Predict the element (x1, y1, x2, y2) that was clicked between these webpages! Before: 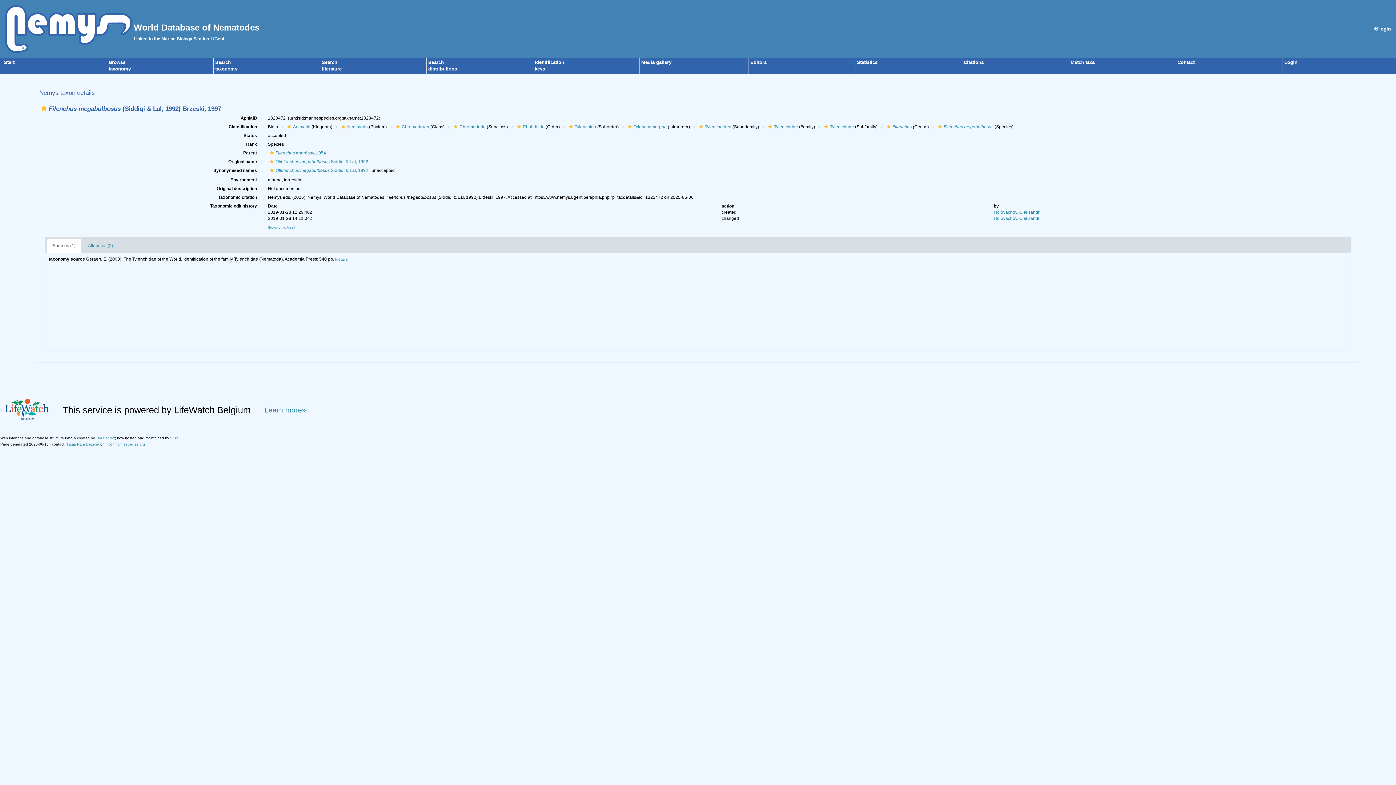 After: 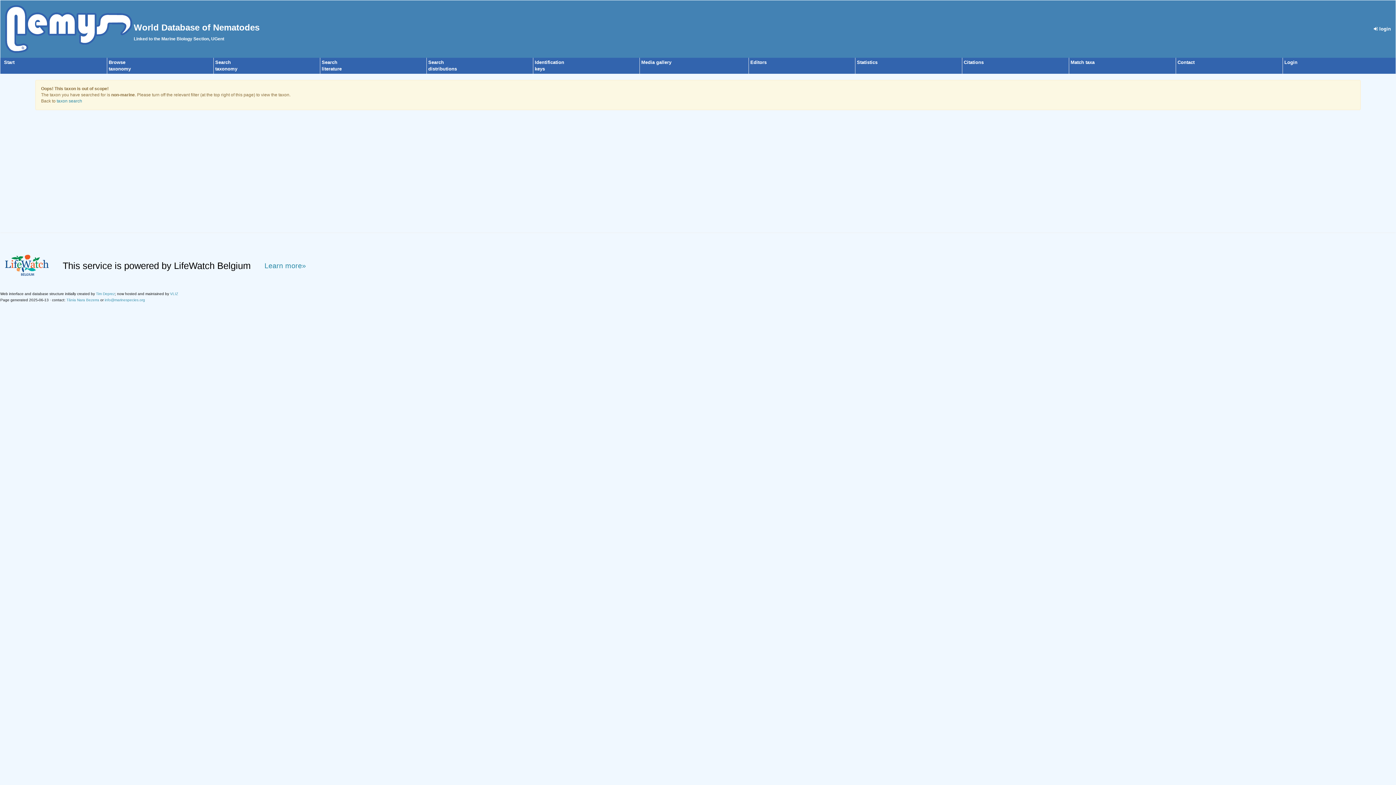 Action: label: Filenchus bbox: (885, 124, 911, 129)